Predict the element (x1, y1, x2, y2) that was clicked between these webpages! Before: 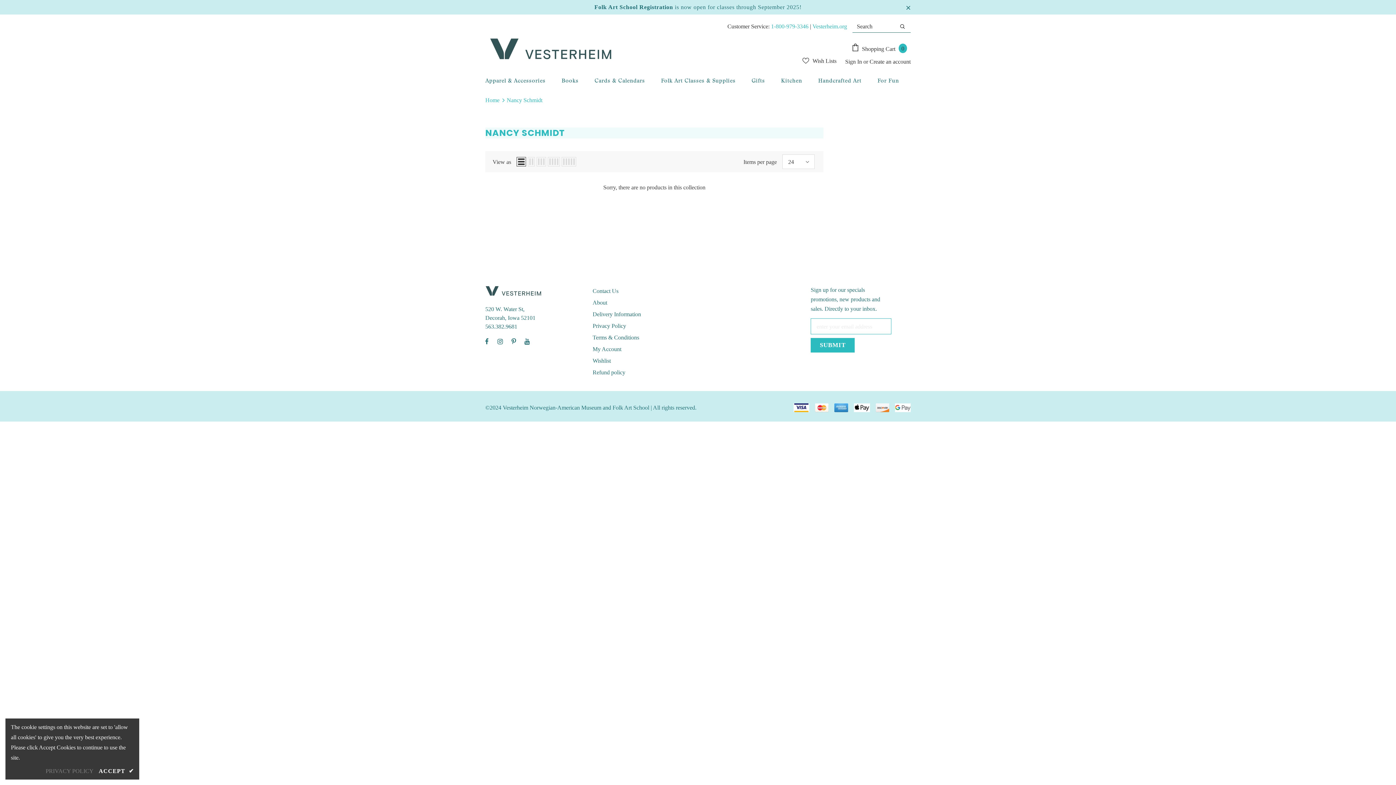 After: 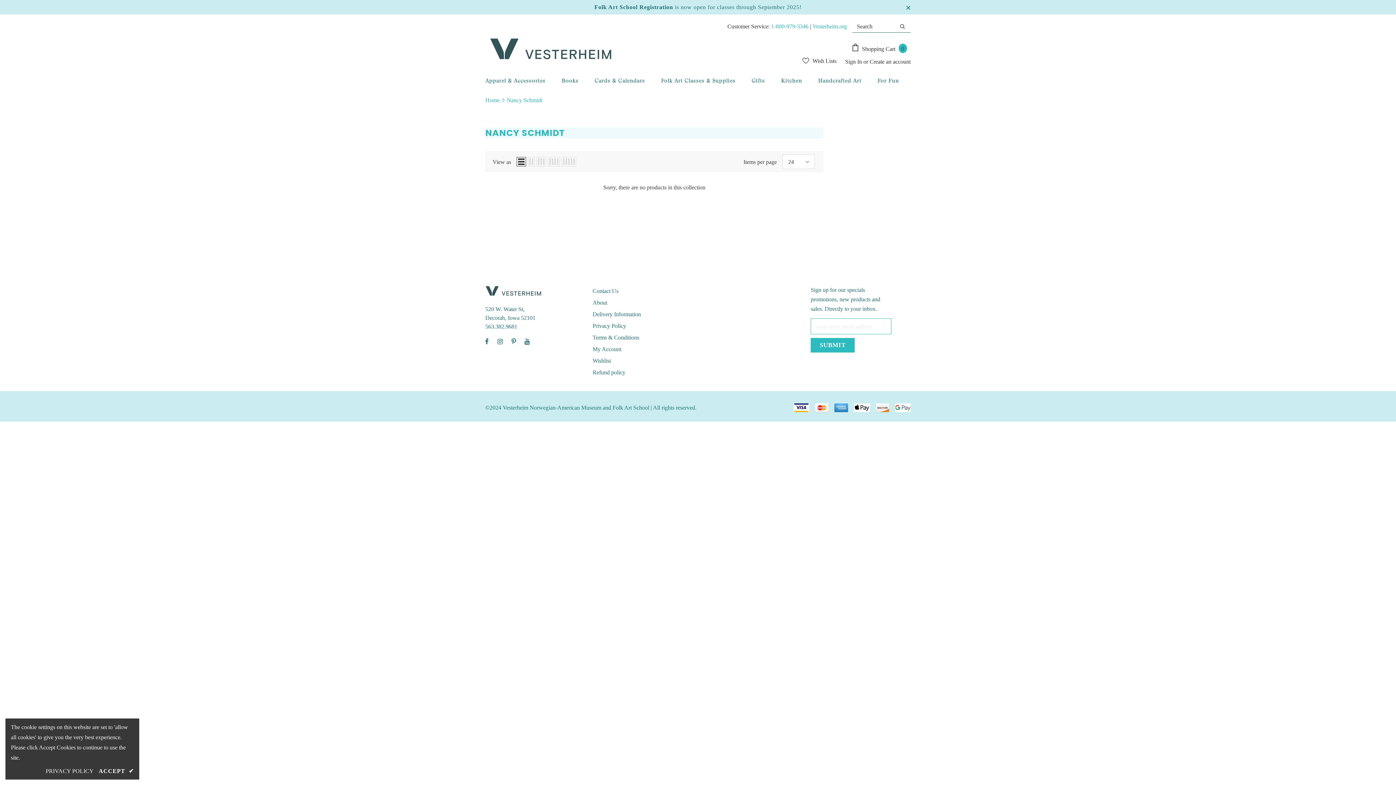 Action: bbox: (45, 766, 93, 776) label: PRIVACY POLICY